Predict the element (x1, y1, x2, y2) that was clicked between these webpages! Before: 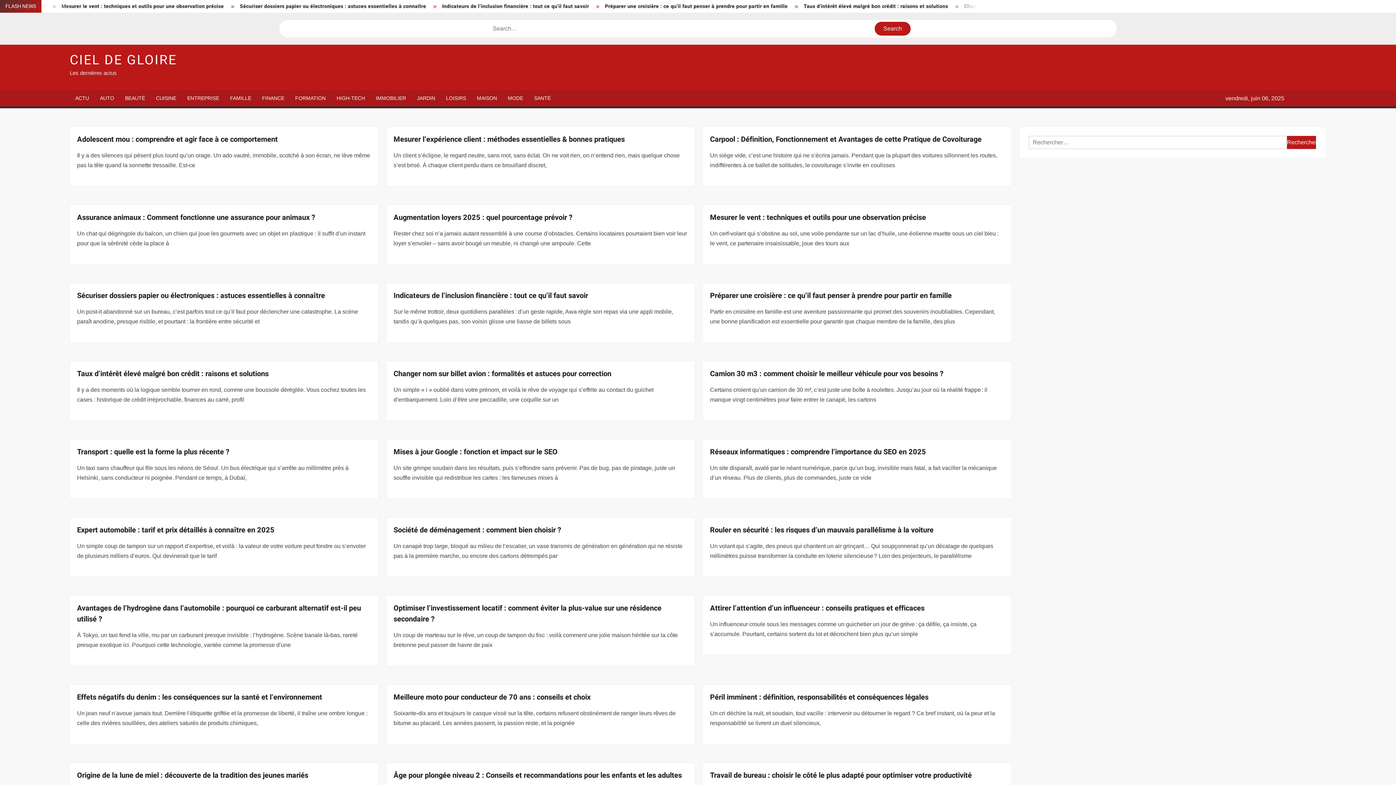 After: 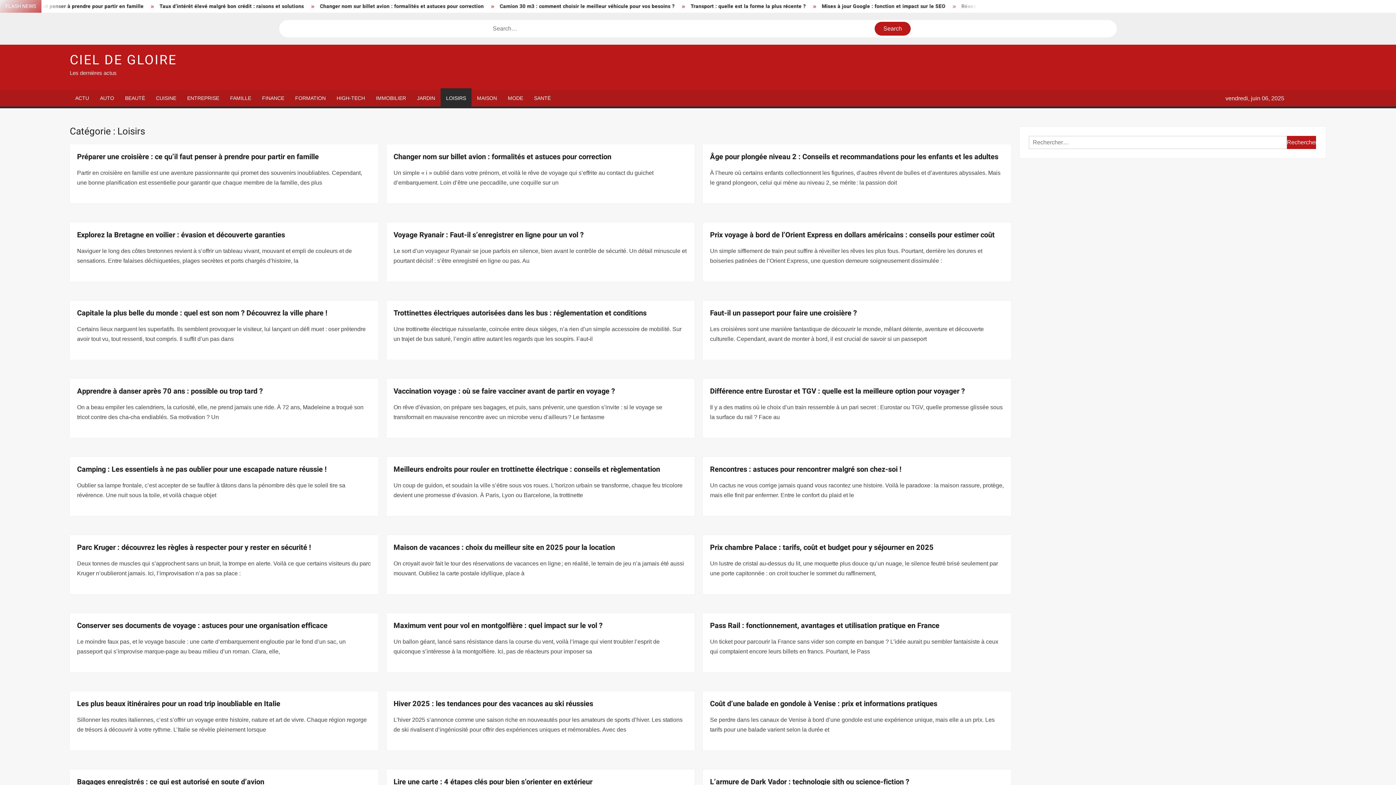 Action: bbox: (440, 90, 471, 106) label: LOISIRS